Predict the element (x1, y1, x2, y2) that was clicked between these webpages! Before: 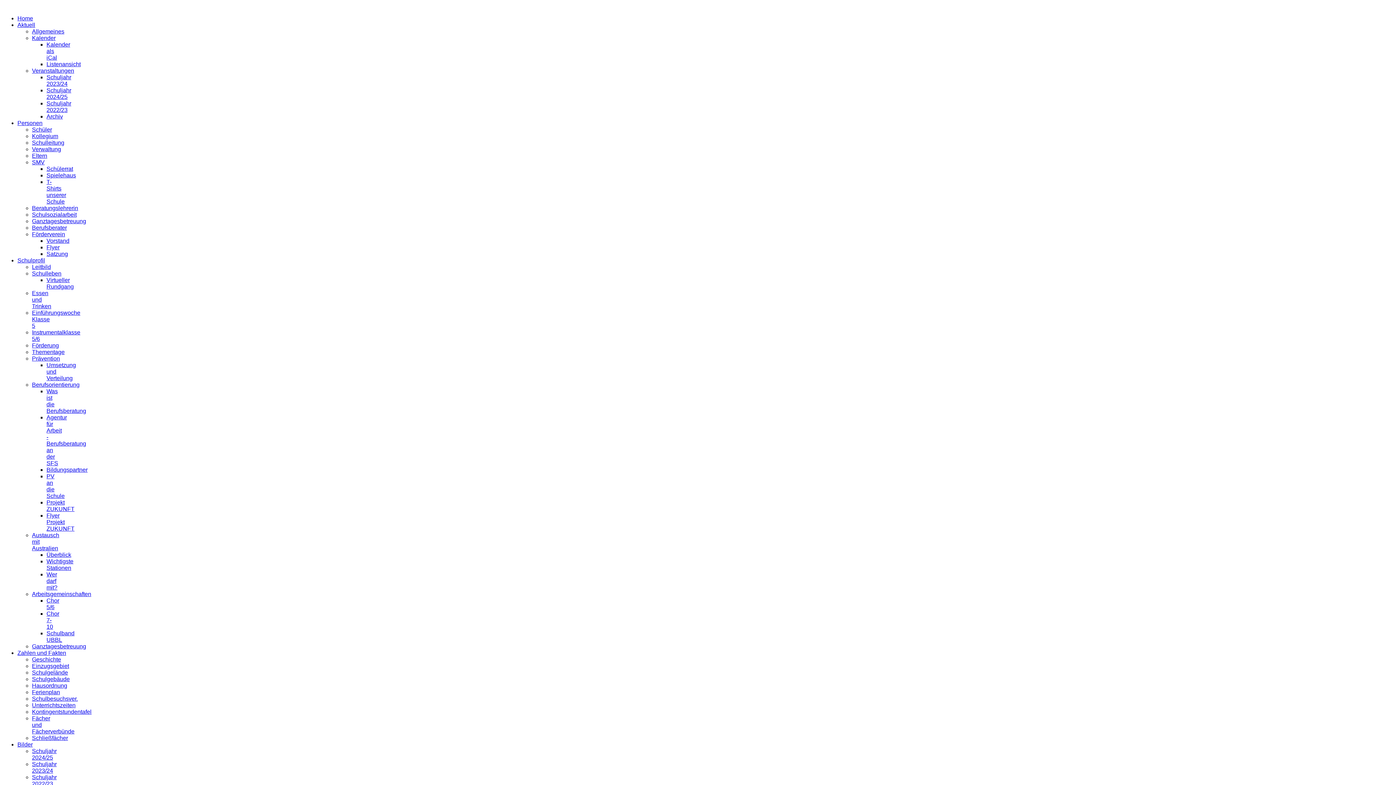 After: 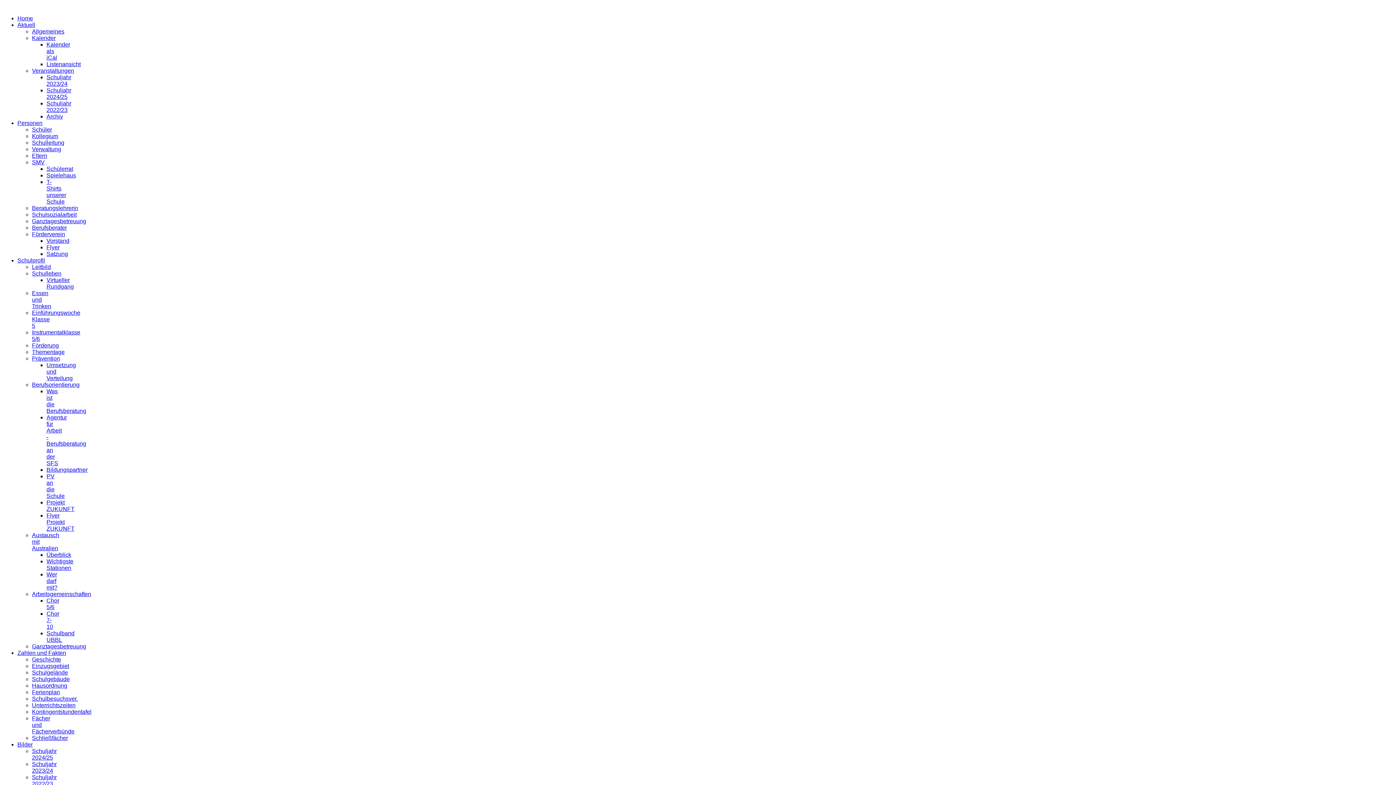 Action: label: Schülerrat bbox: (46, 165, 73, 172)